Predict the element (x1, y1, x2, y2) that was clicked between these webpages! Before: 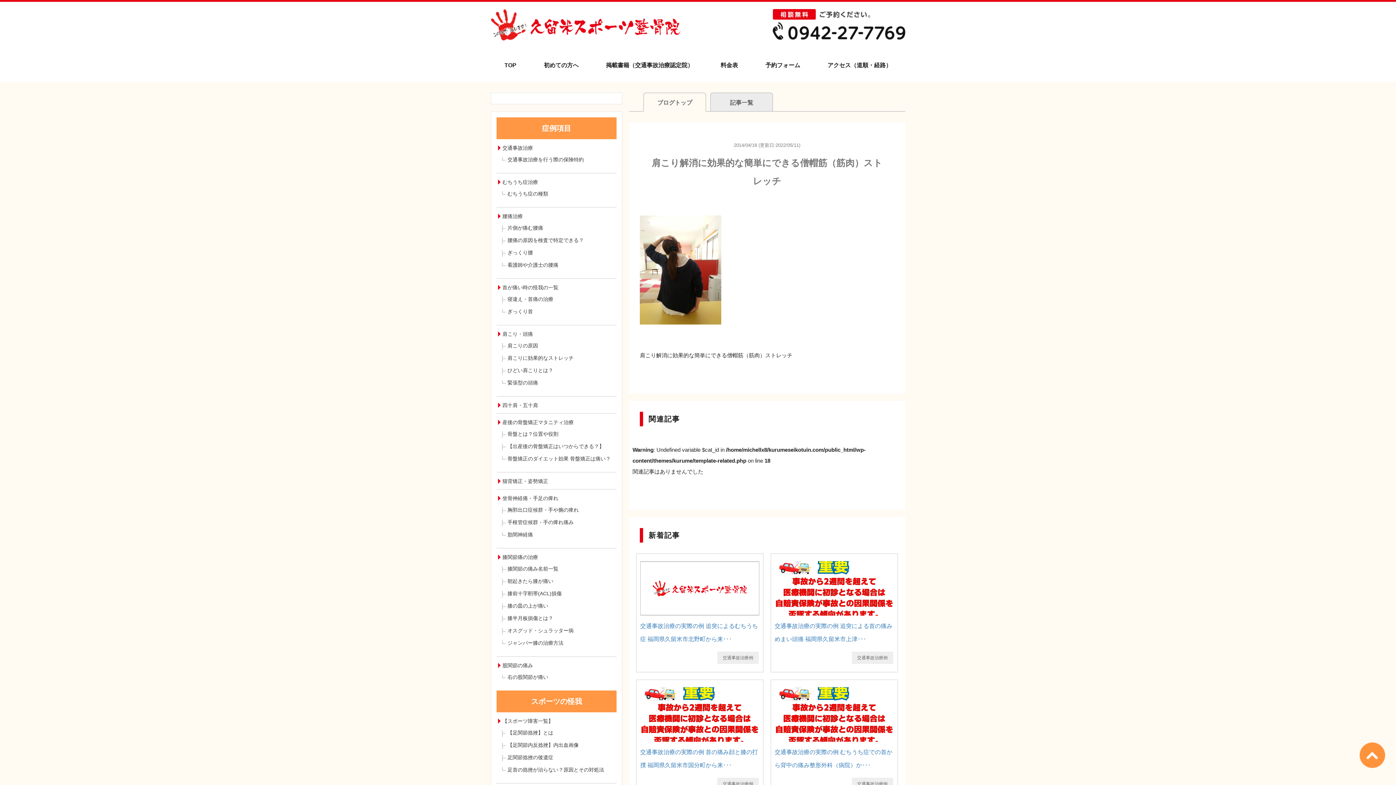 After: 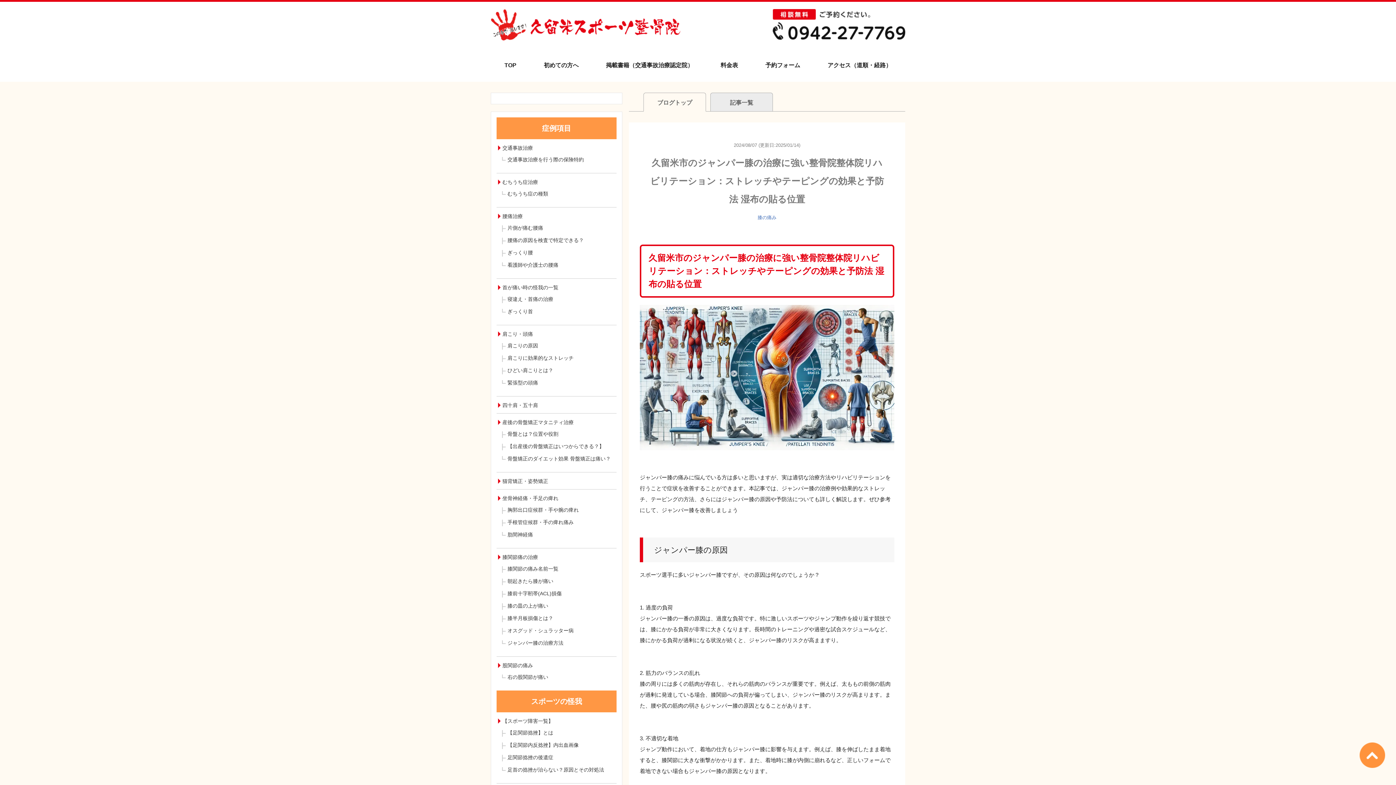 Action: bbox: (502, 637, 616, 649) label: ジャンパー膝の治療方法